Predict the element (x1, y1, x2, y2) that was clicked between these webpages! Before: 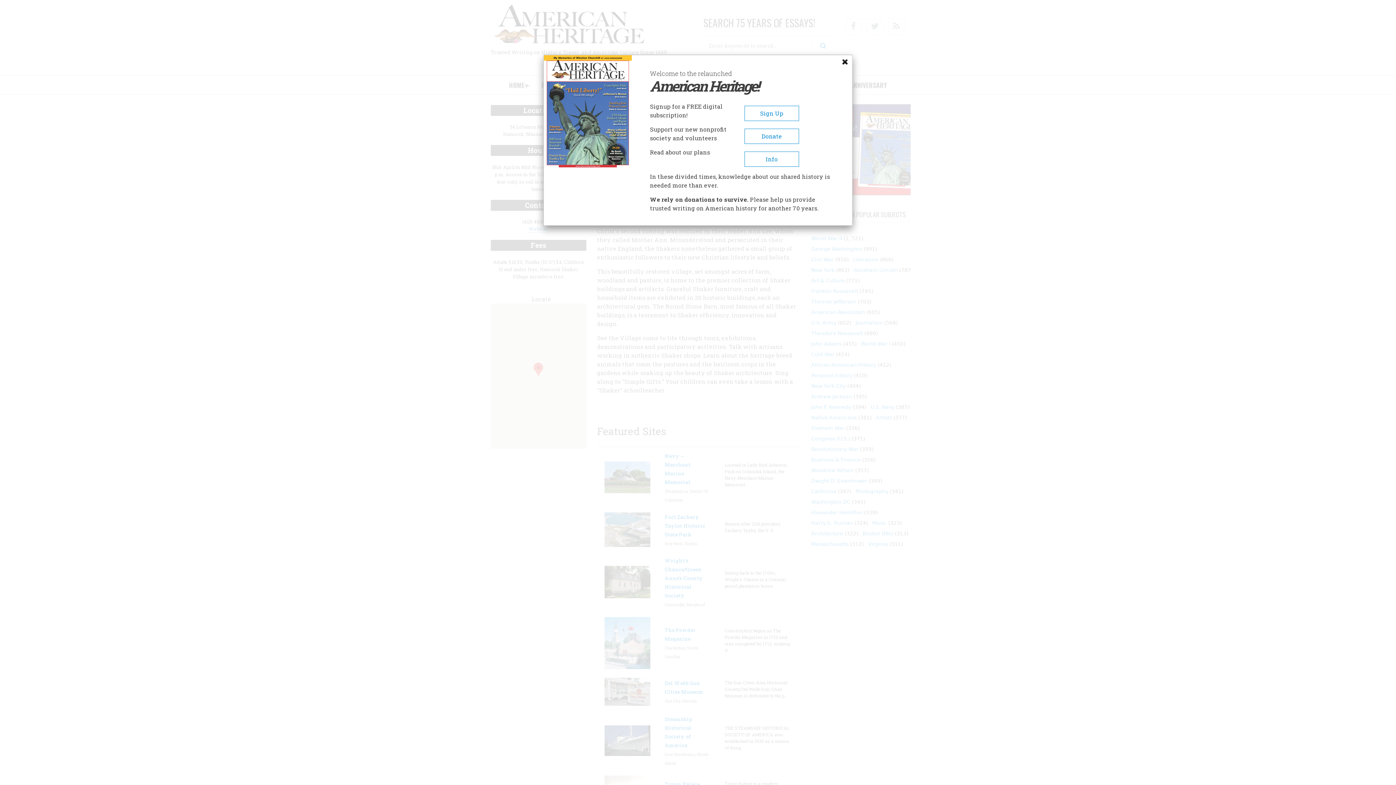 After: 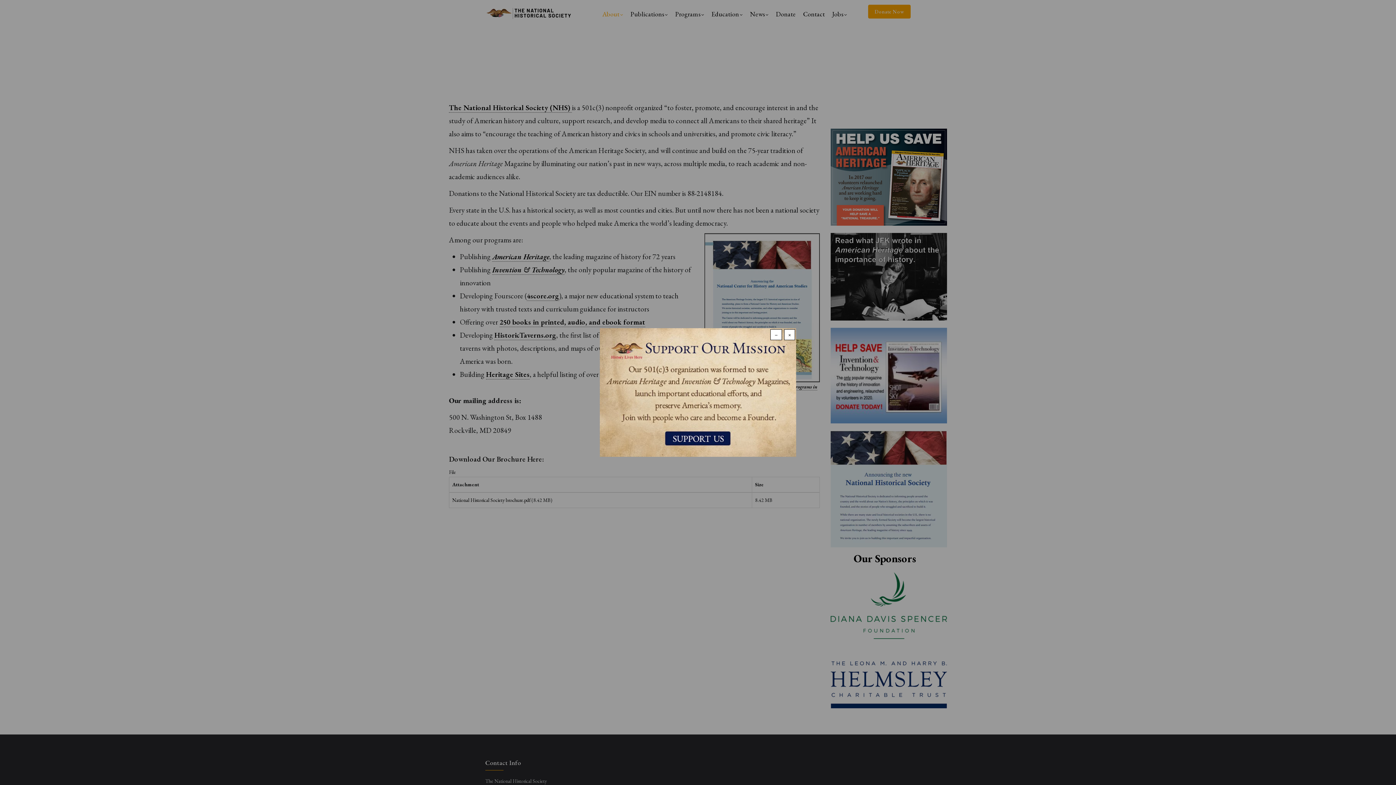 Action: bbox: (744, 151, 799, 166) label: Info